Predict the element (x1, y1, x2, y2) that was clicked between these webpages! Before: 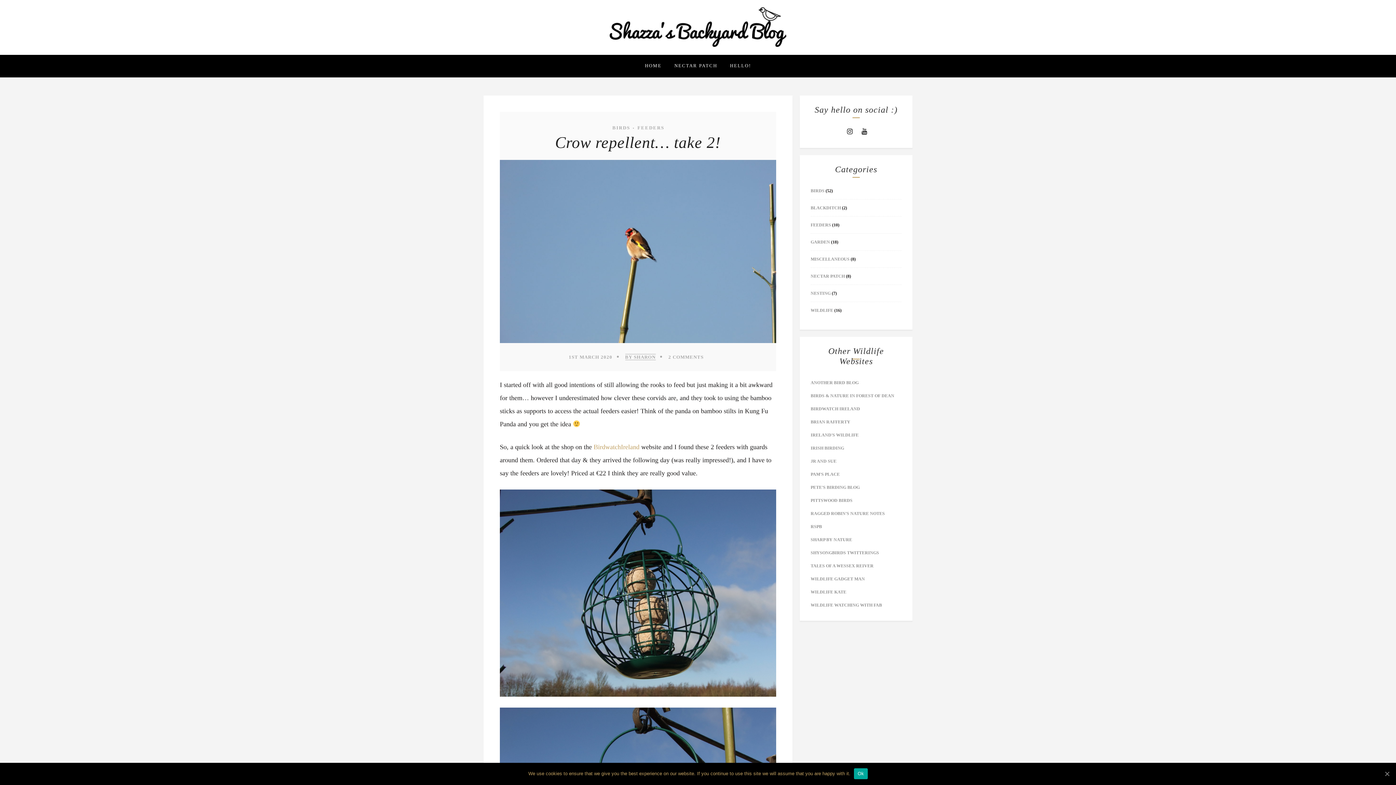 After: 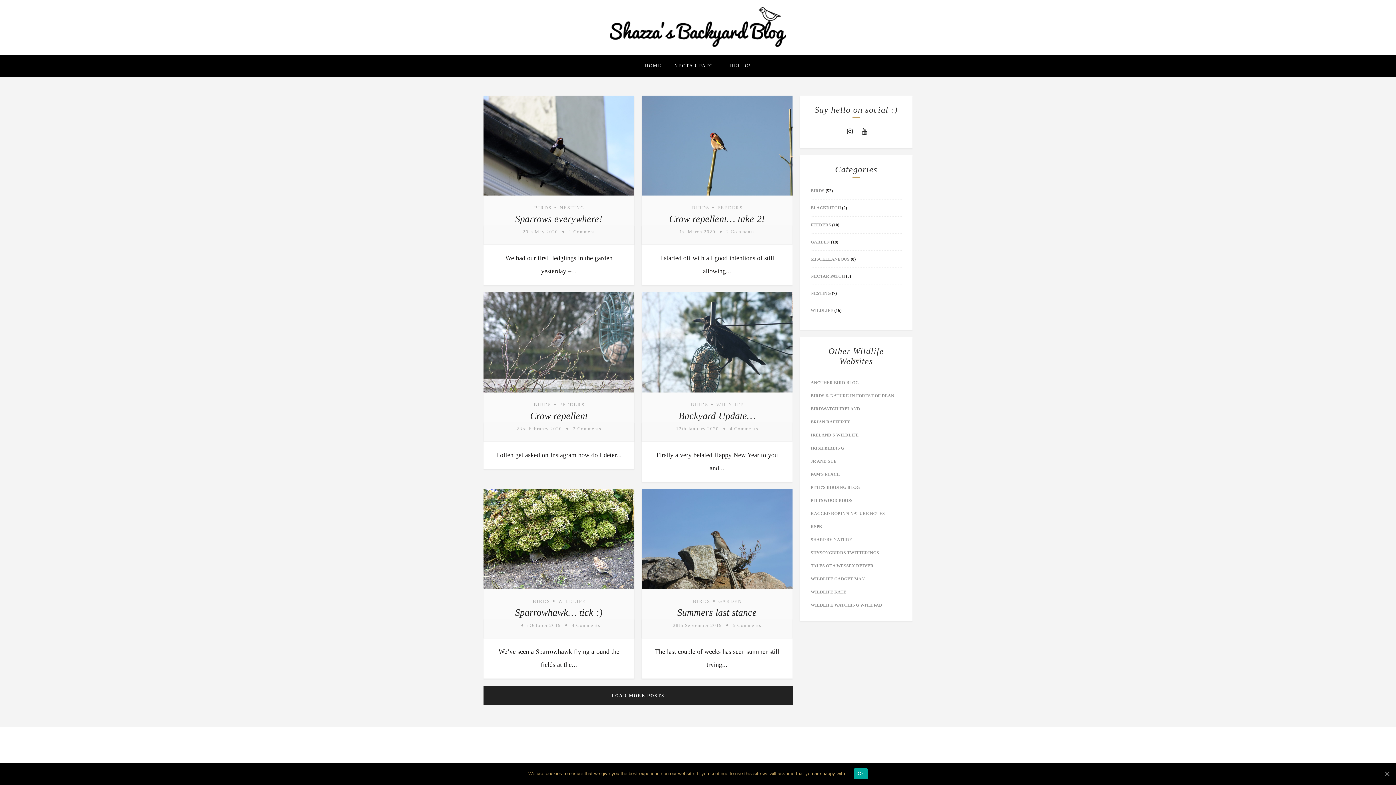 Action: bbox: (609, 124, 632, 131) label: BIRDS